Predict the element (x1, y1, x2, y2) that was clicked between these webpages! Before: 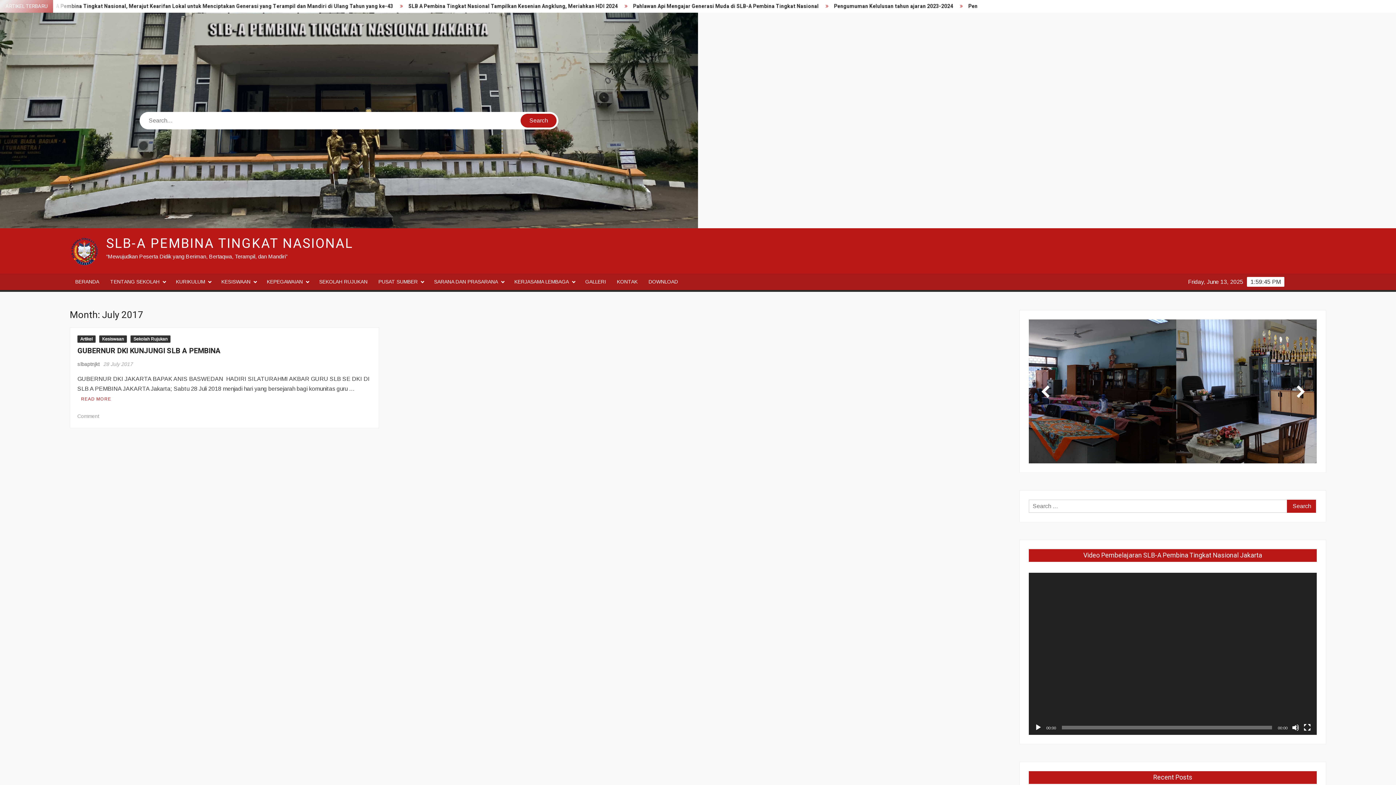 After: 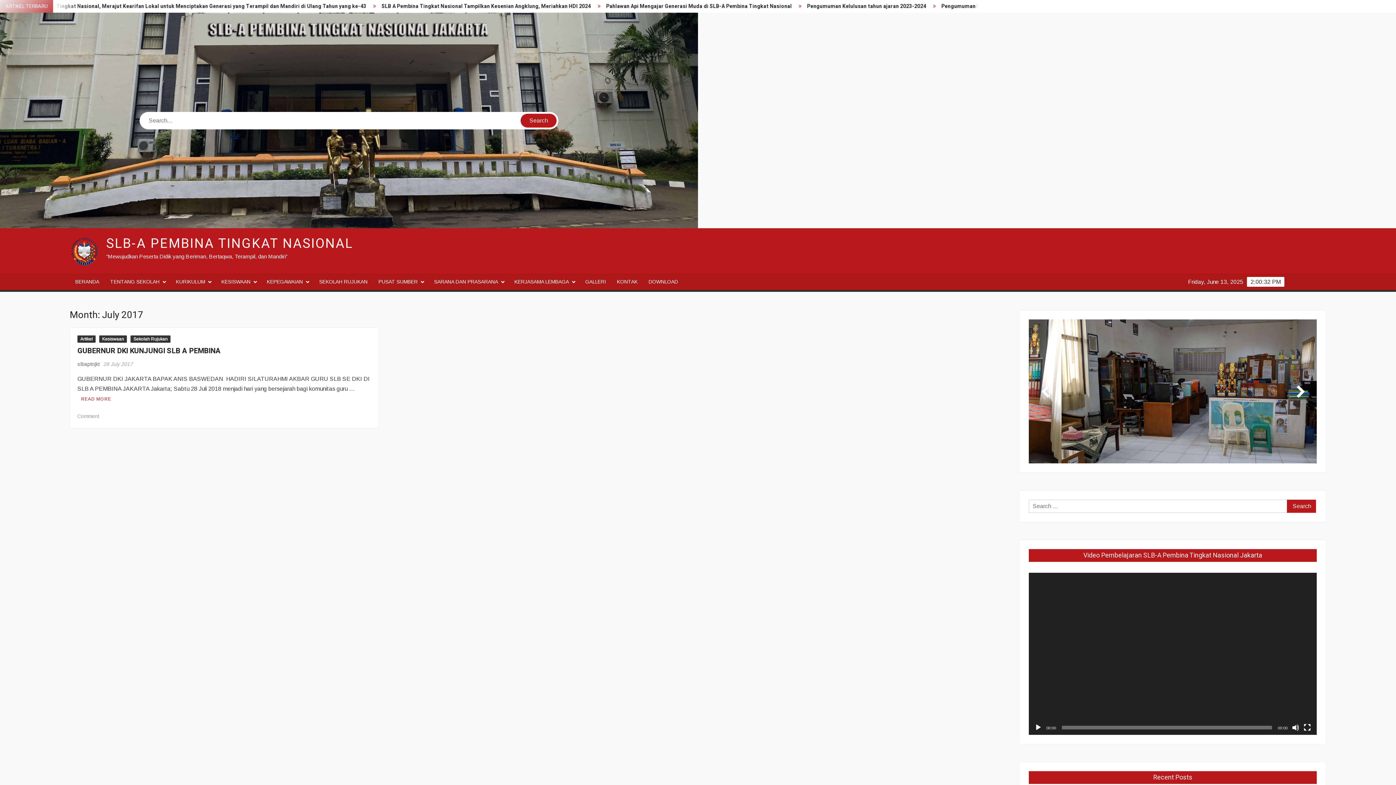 Action: label: Play bbox: (1034, 724, 1042, 731)